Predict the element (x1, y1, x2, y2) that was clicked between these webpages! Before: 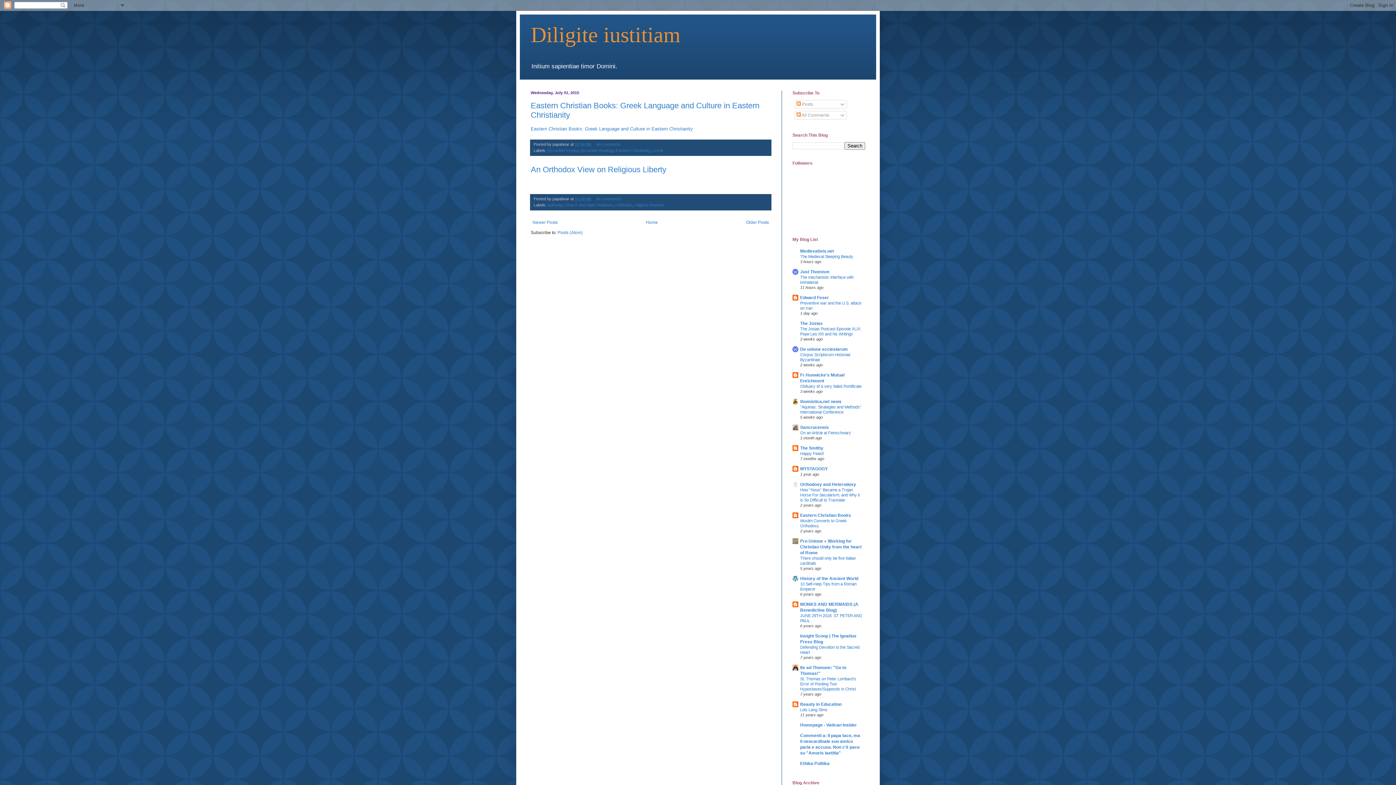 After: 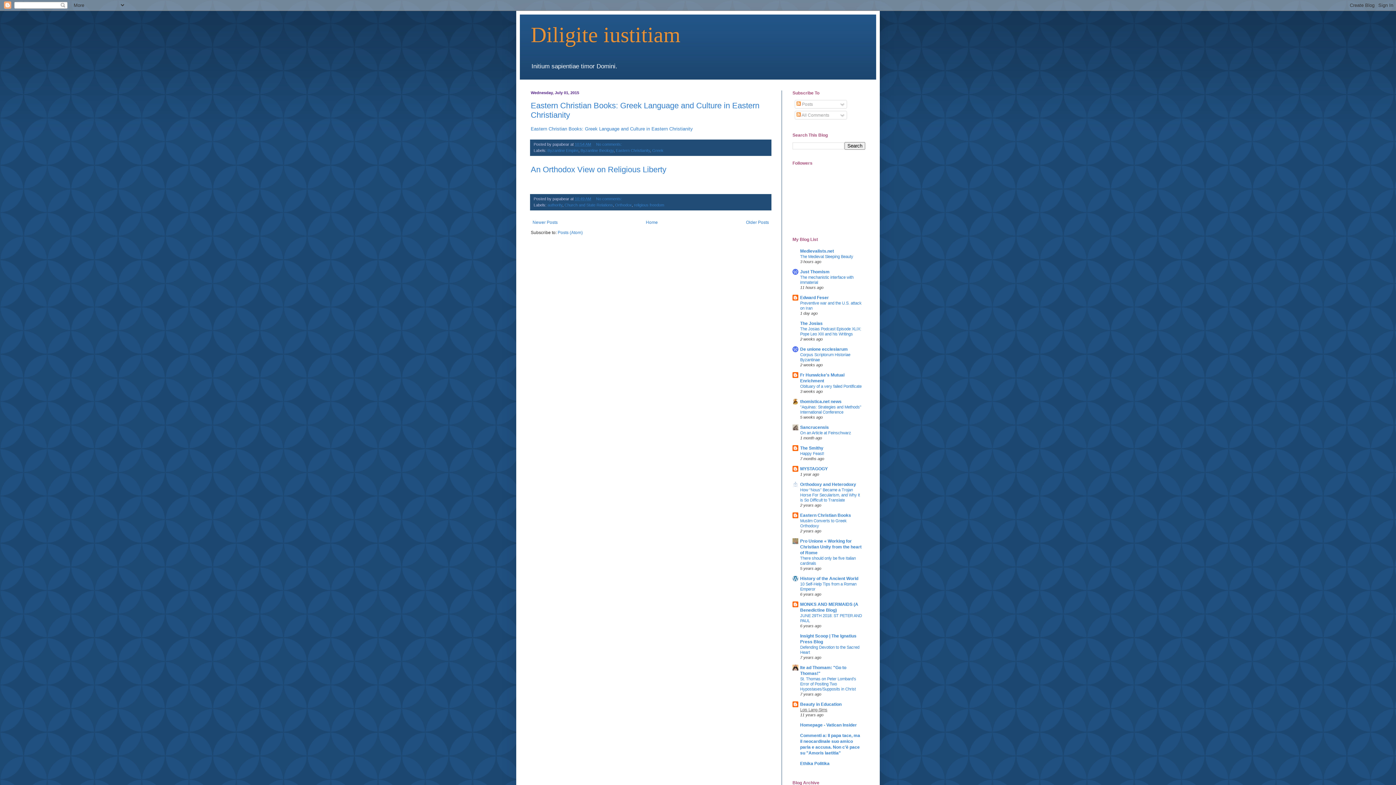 Action: bbox: (800, 708, 827, 712) label: Lois Lang-Sims